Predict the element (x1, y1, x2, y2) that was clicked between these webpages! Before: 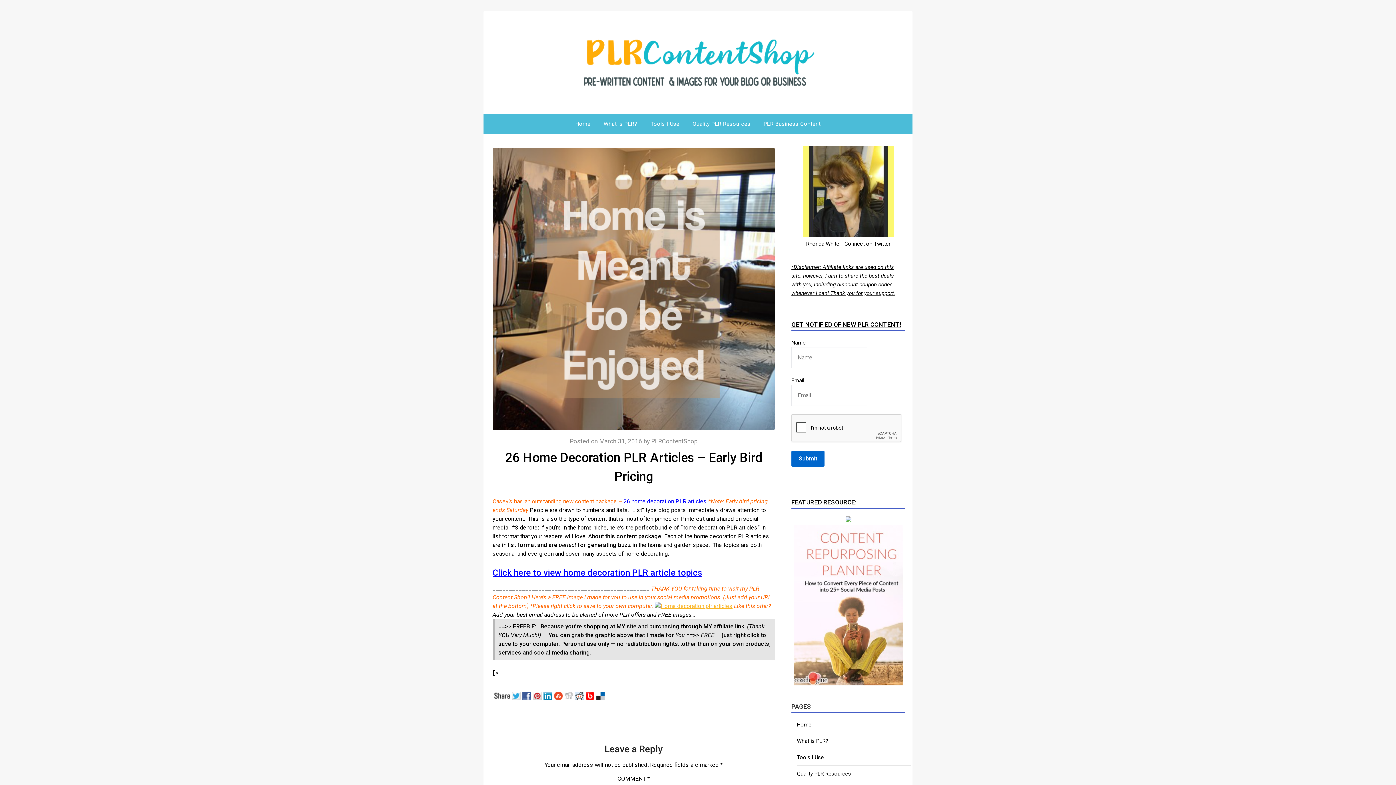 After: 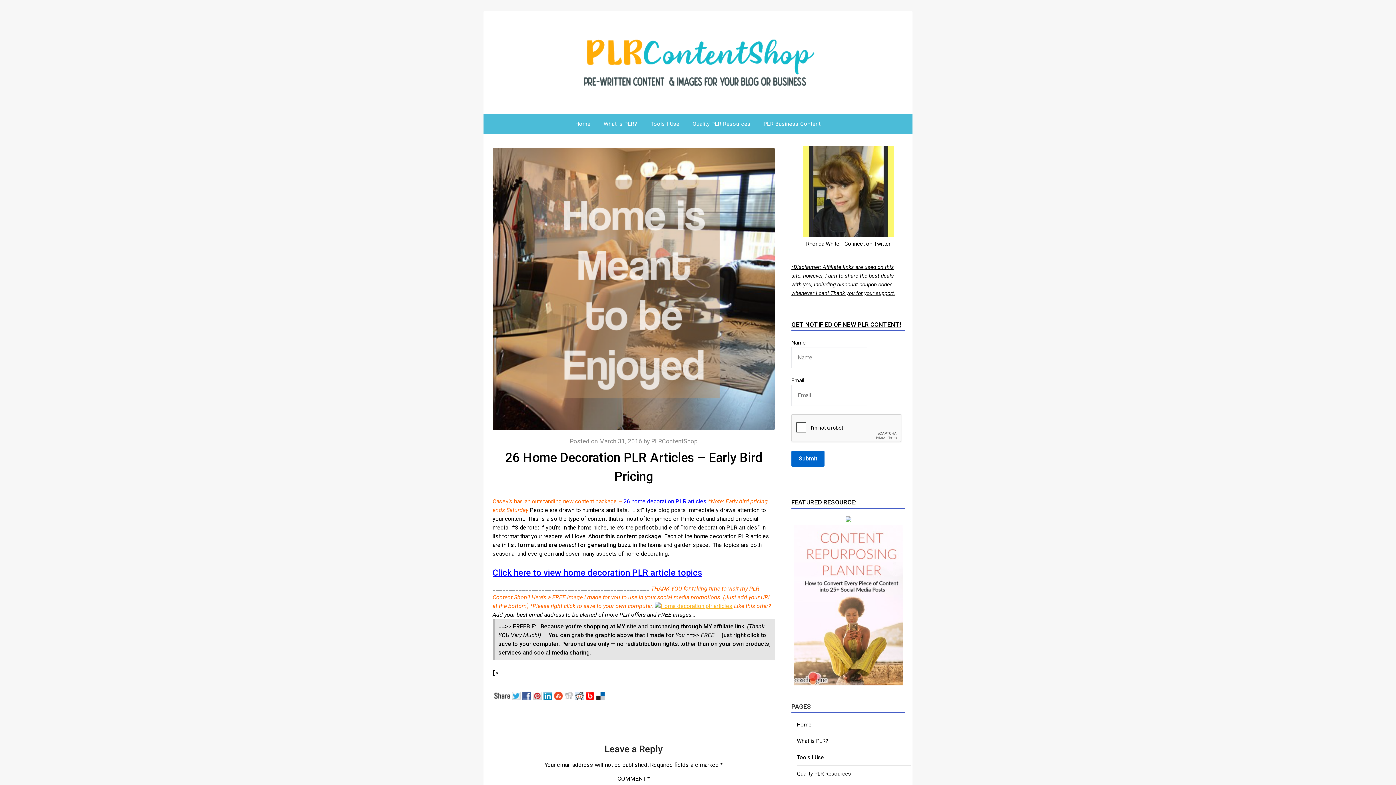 Action: bbox: (791, 498, 856, 506) label: FEATURED RESOURCE: